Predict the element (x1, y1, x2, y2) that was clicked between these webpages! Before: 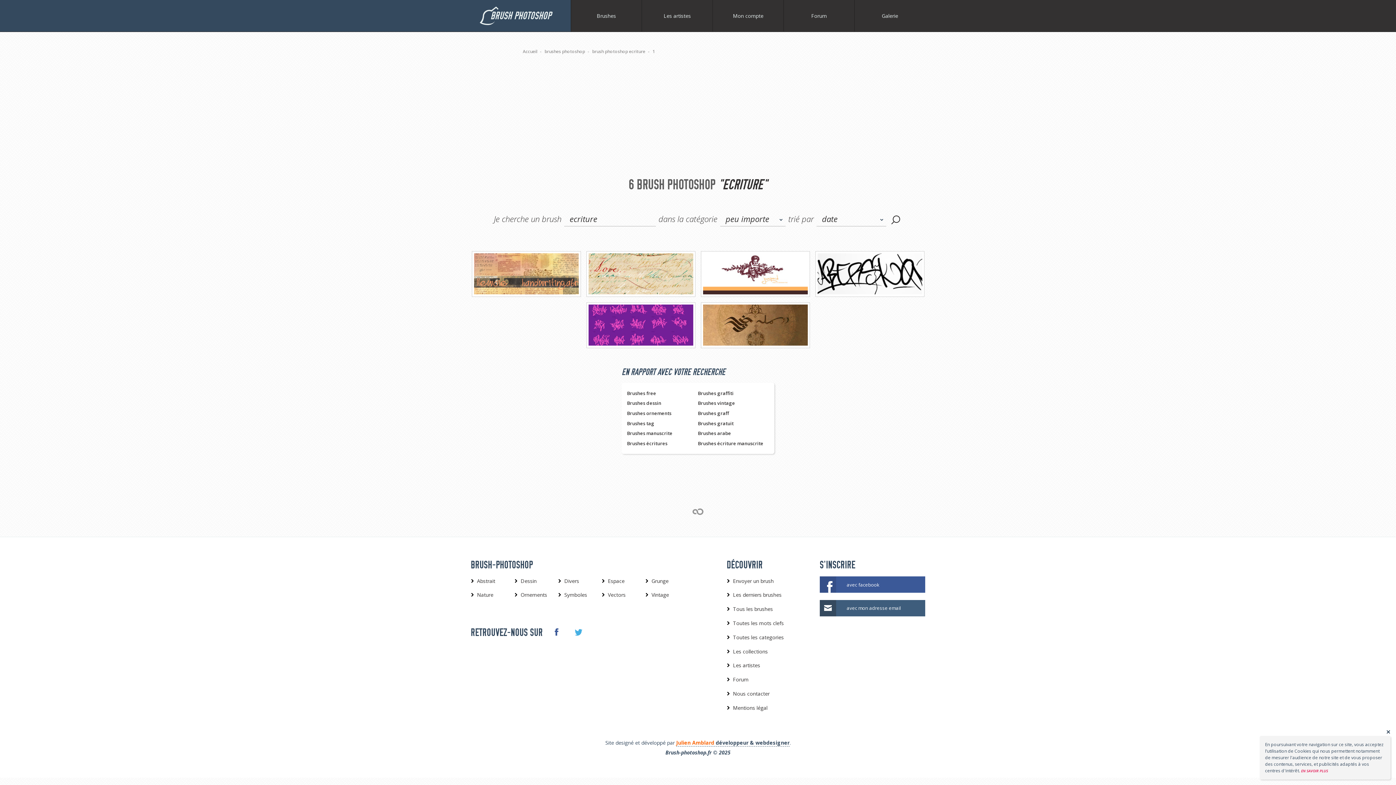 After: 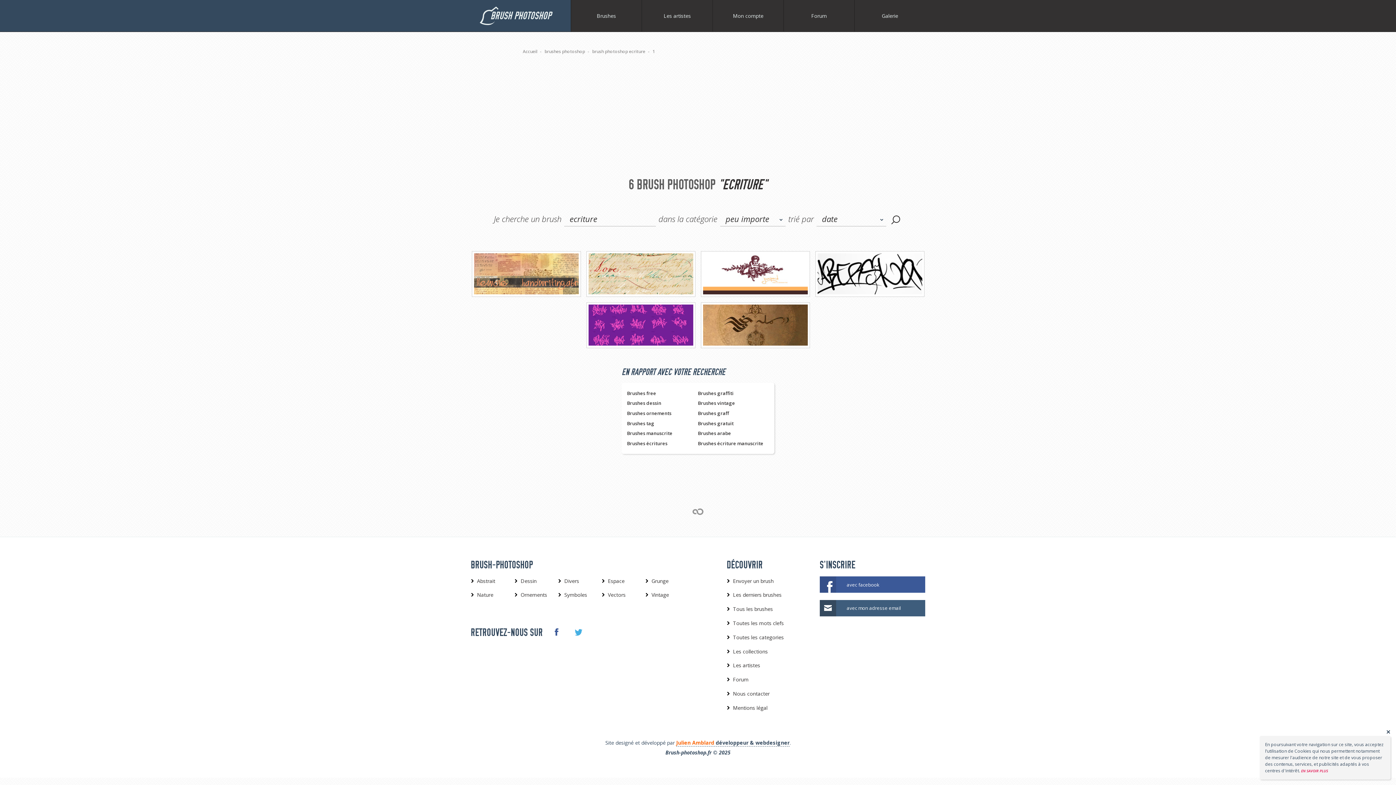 Action: bbox: (889, 213, 902, 226)